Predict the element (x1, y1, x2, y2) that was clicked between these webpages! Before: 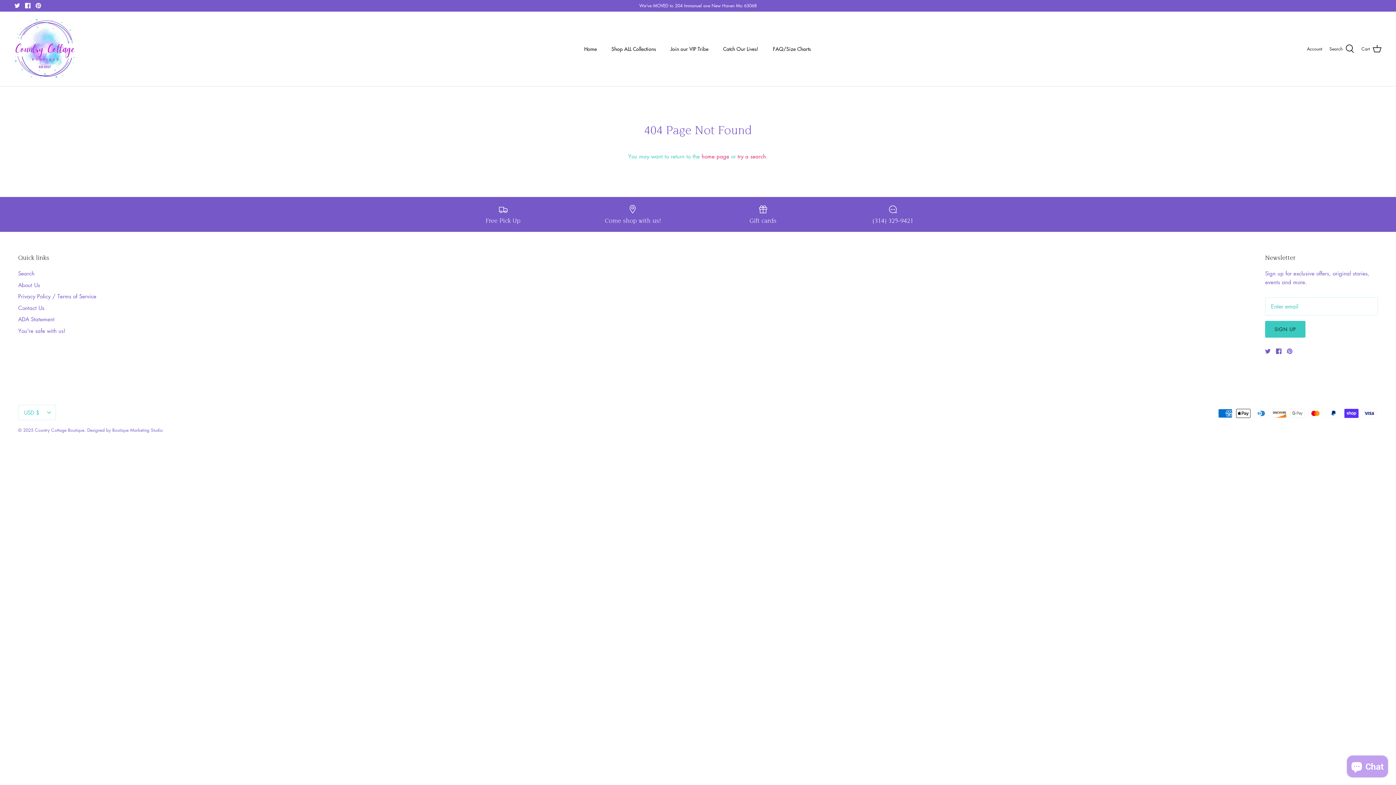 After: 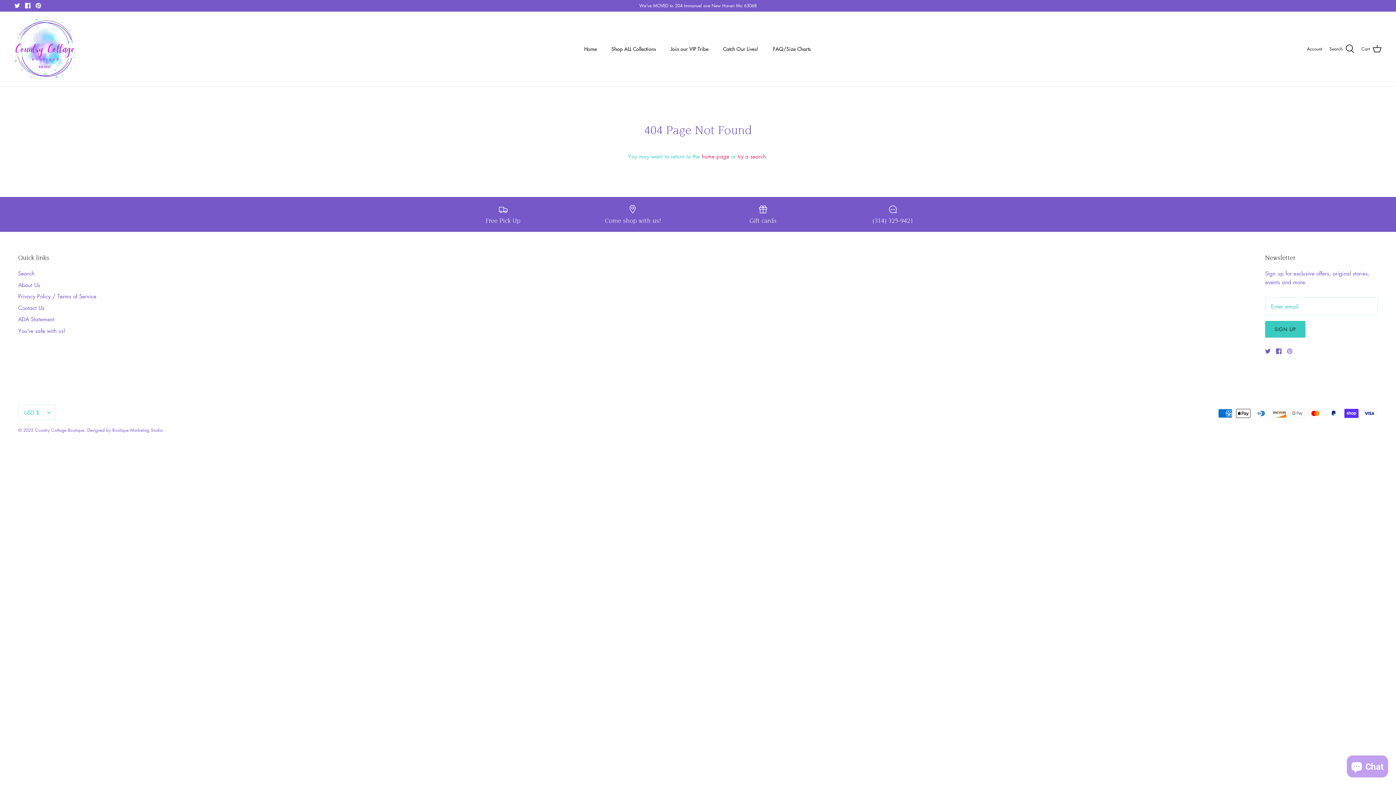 Action: label: Pinterest bbox: (1287, 348, 1292, 354)